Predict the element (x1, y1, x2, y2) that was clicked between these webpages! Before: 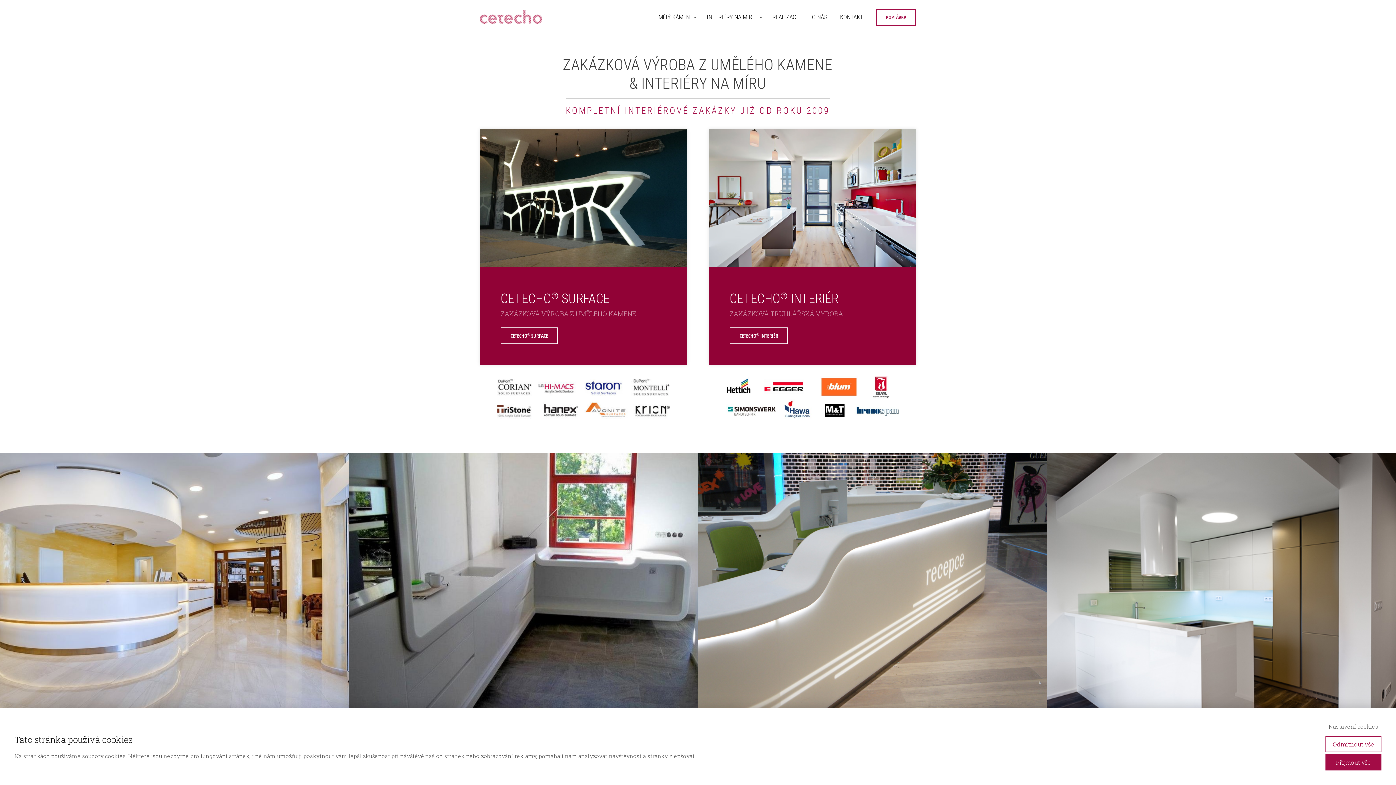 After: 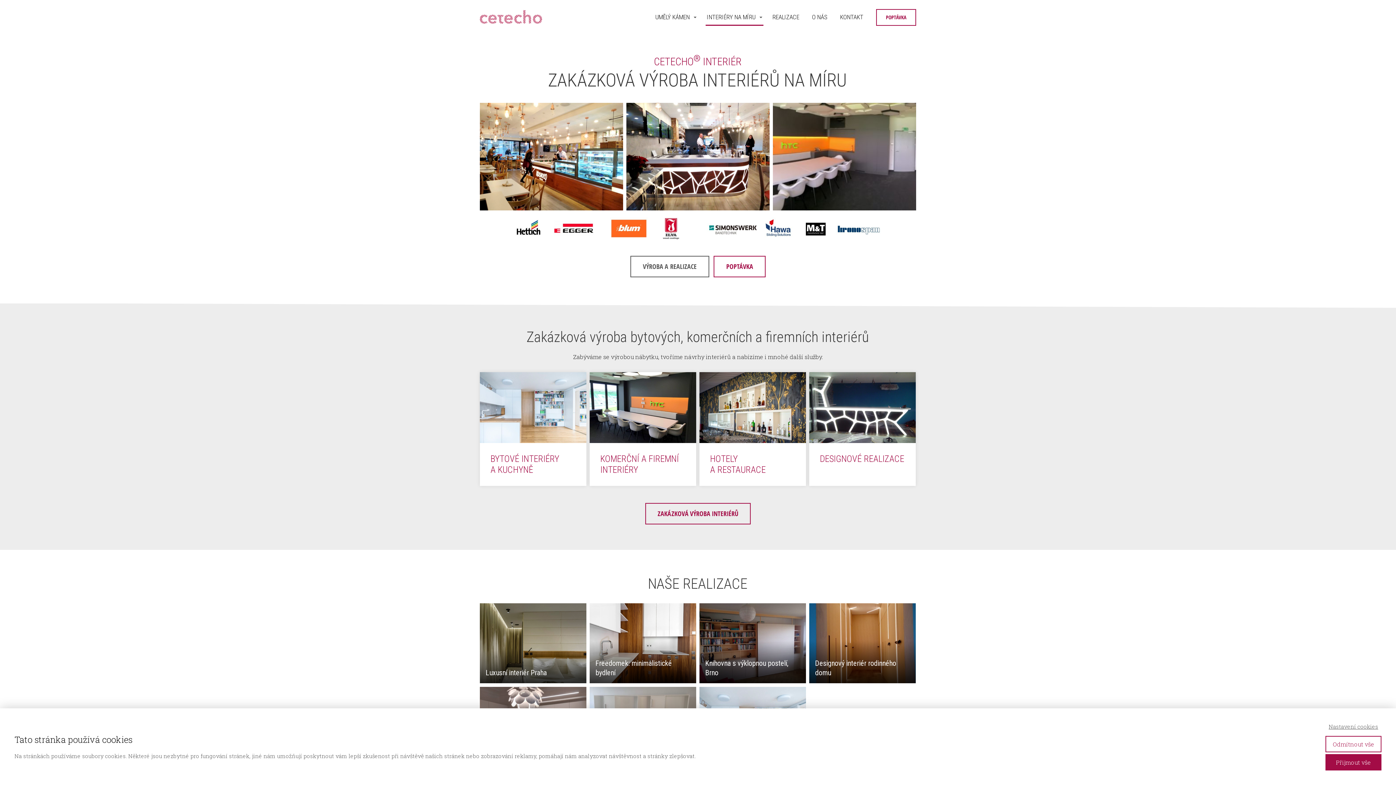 Action: label: INTERIÉRY NA MÍRU bbox: (706, 9, 762, 25)